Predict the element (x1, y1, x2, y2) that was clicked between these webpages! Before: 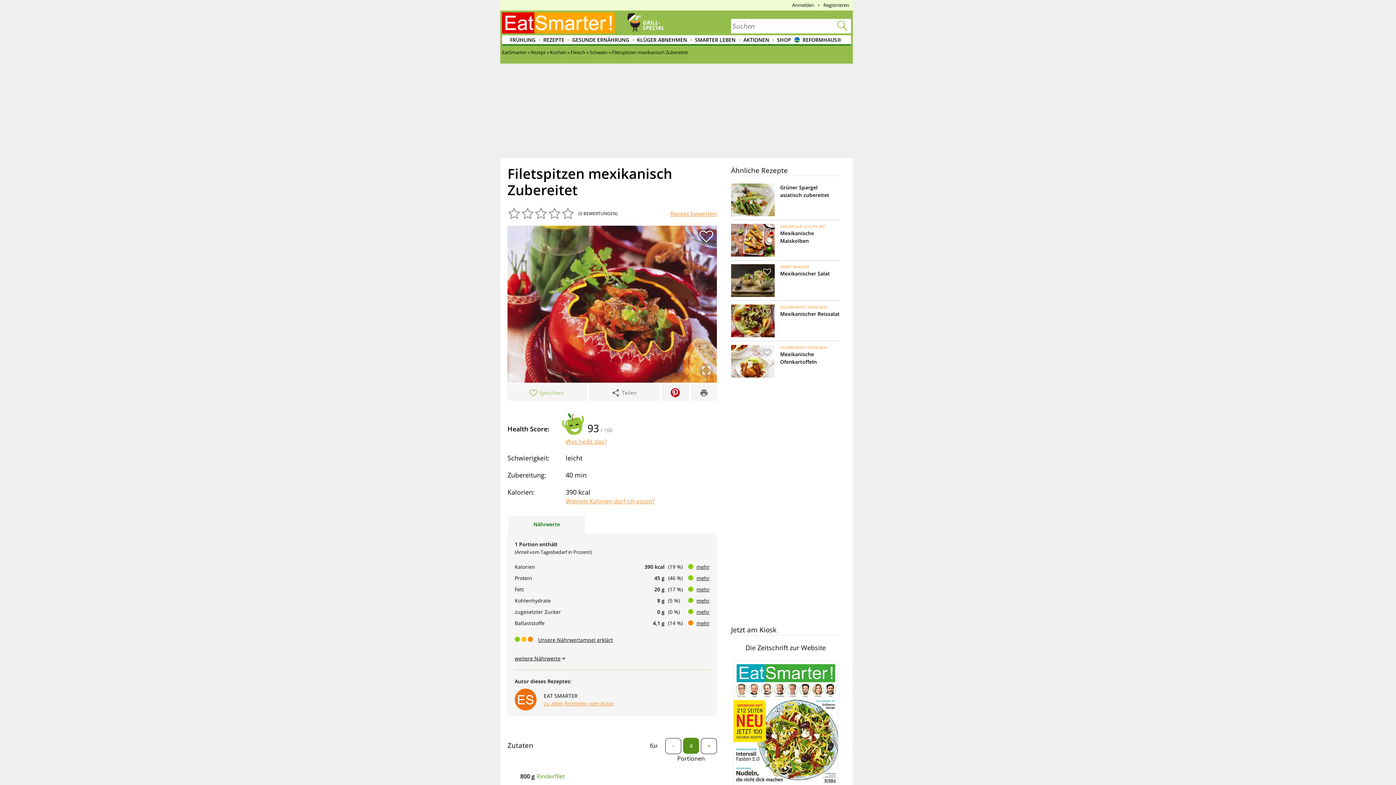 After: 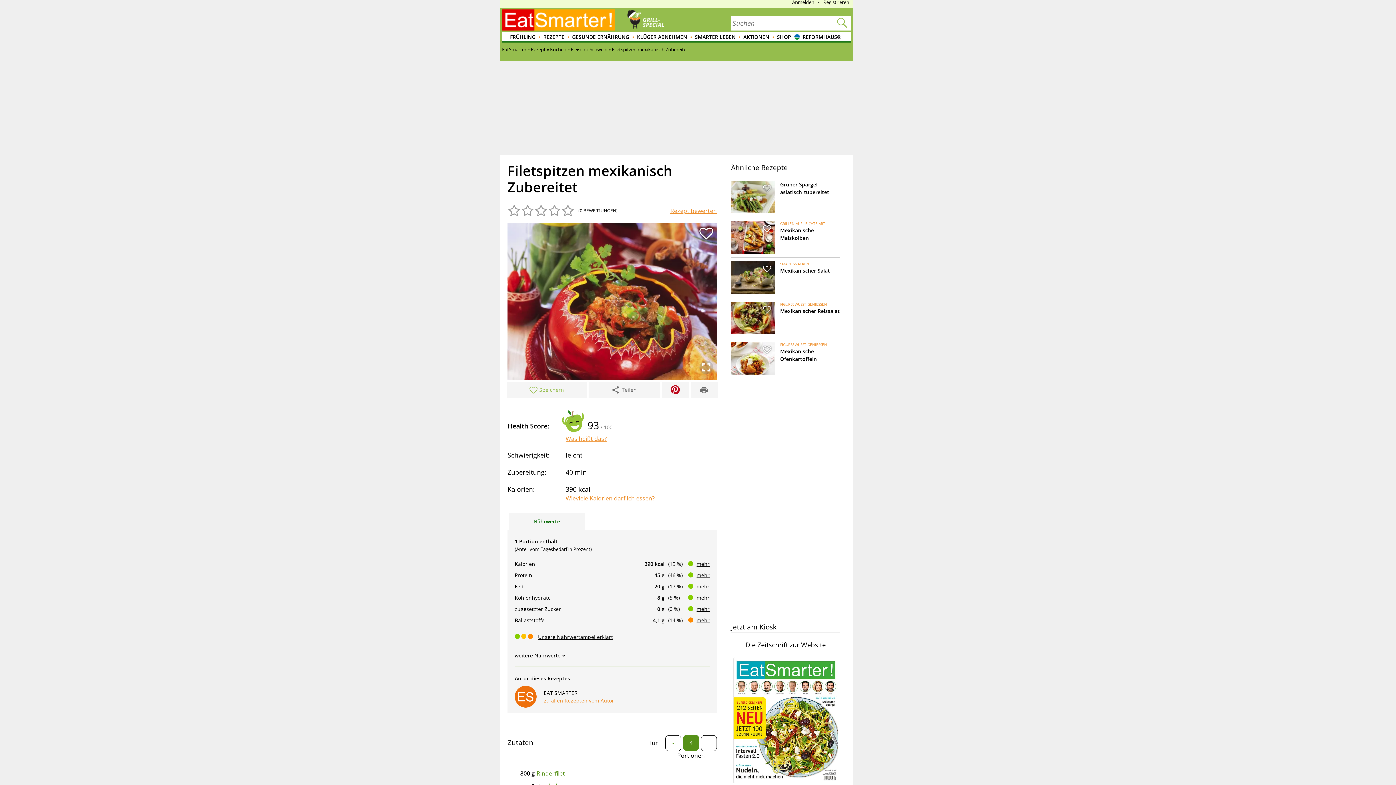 Action: bbox: (733, 781, 838, 788)